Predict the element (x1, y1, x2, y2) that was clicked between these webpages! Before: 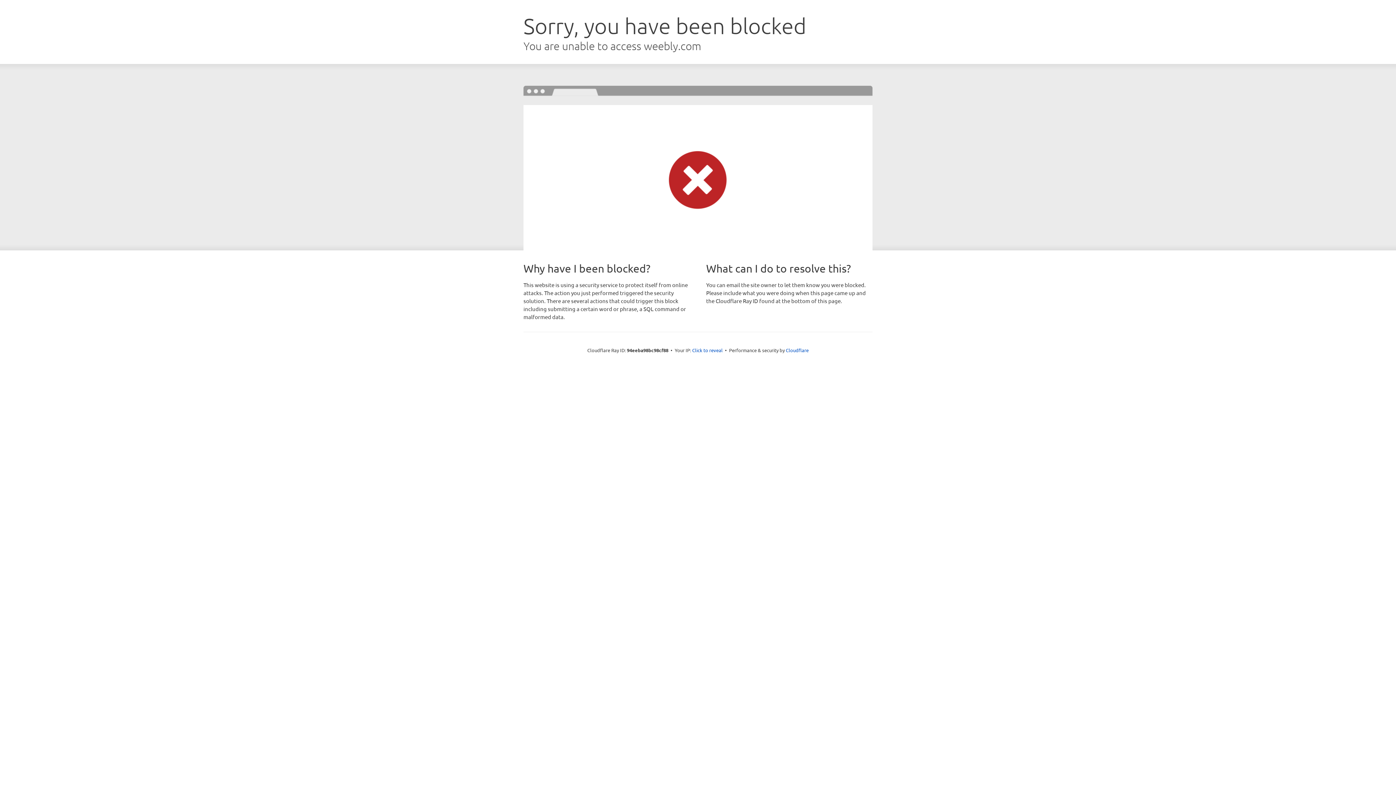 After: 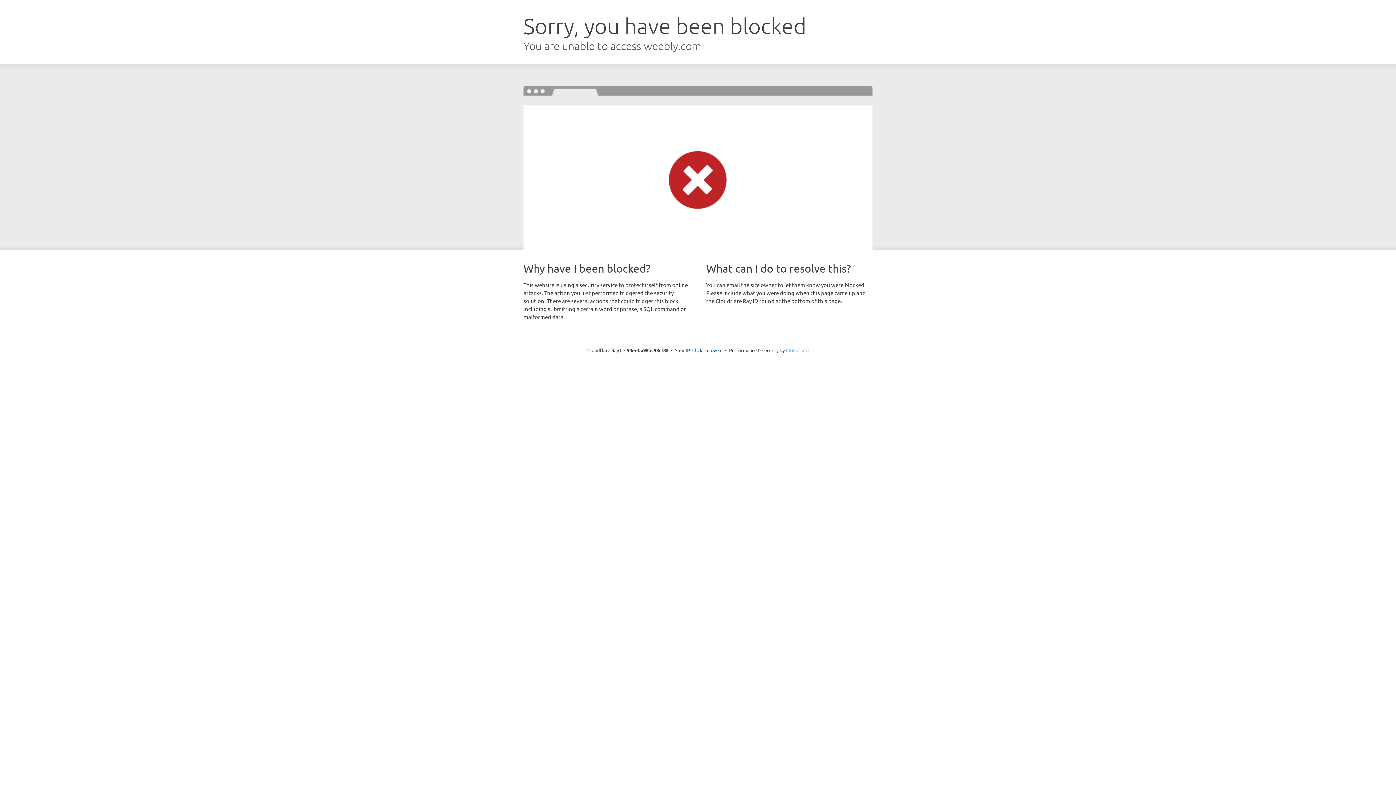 Action: label: Cloudflare bbox: (786, 347, 808, 353)